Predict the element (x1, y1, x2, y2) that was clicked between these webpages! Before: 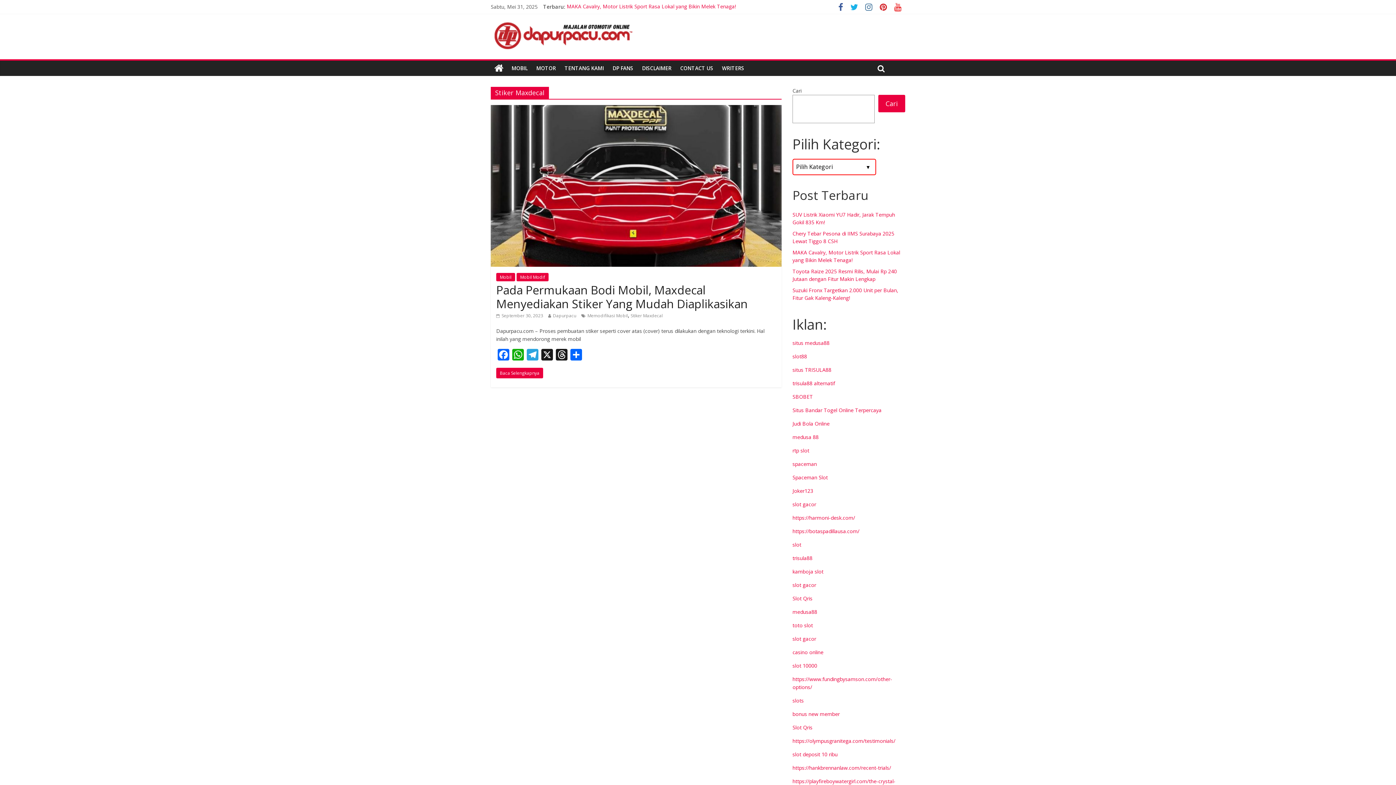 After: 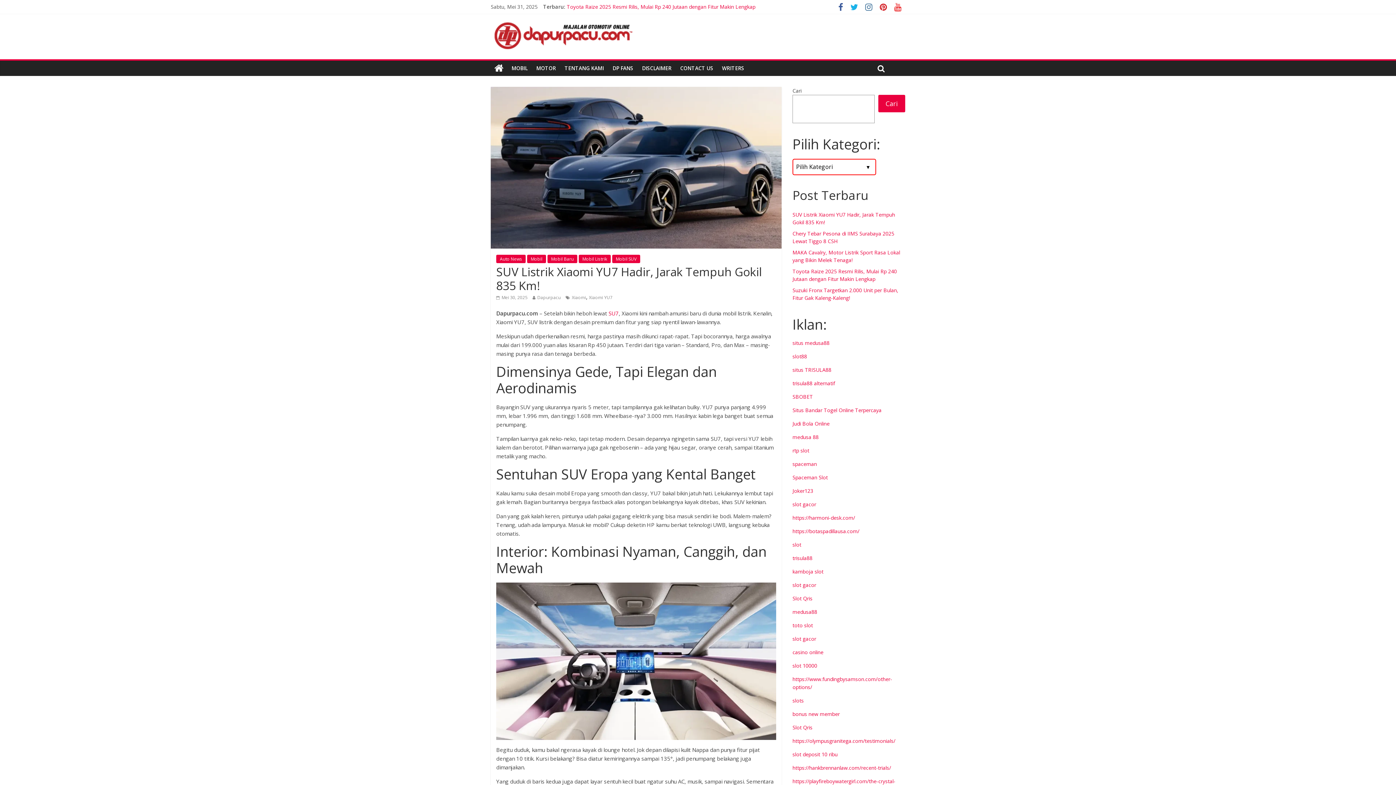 Action: bbox: (566, 3, 703, 10) label: SUV Listrik Xiaomi YU7 Hadir, Jarak Tempuh Gokil 835 Km!